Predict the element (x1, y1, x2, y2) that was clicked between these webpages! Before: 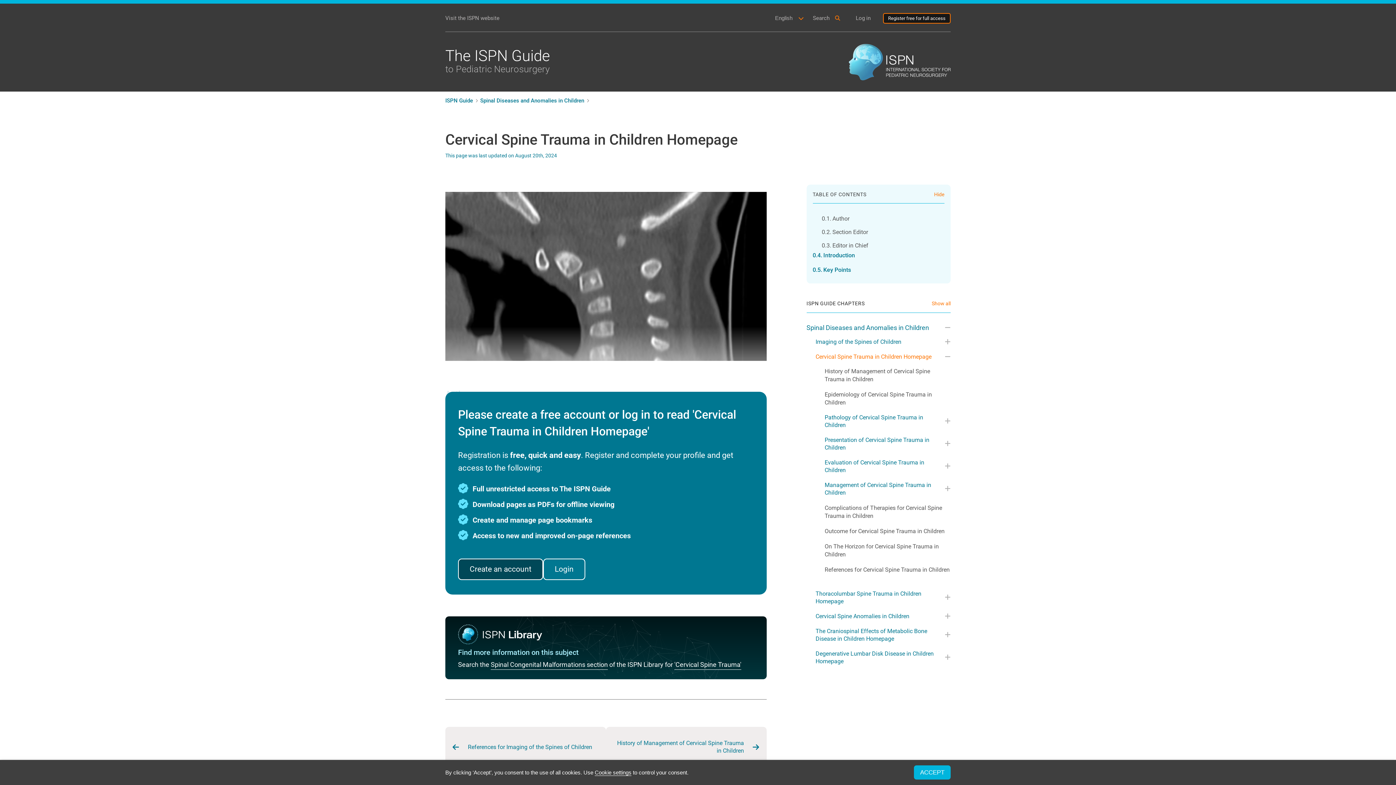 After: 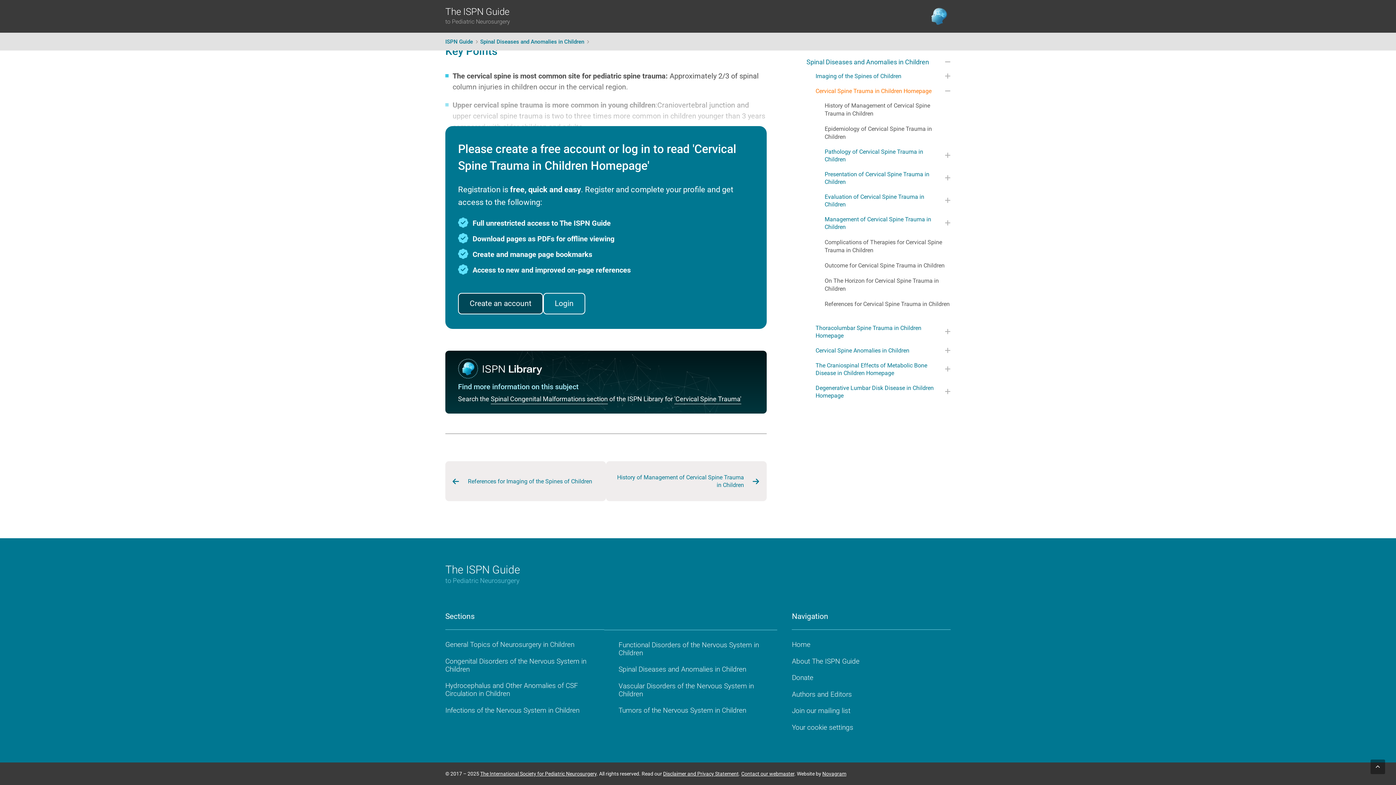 Action: label: Introduction bbox: (812, 251, 855, 259)